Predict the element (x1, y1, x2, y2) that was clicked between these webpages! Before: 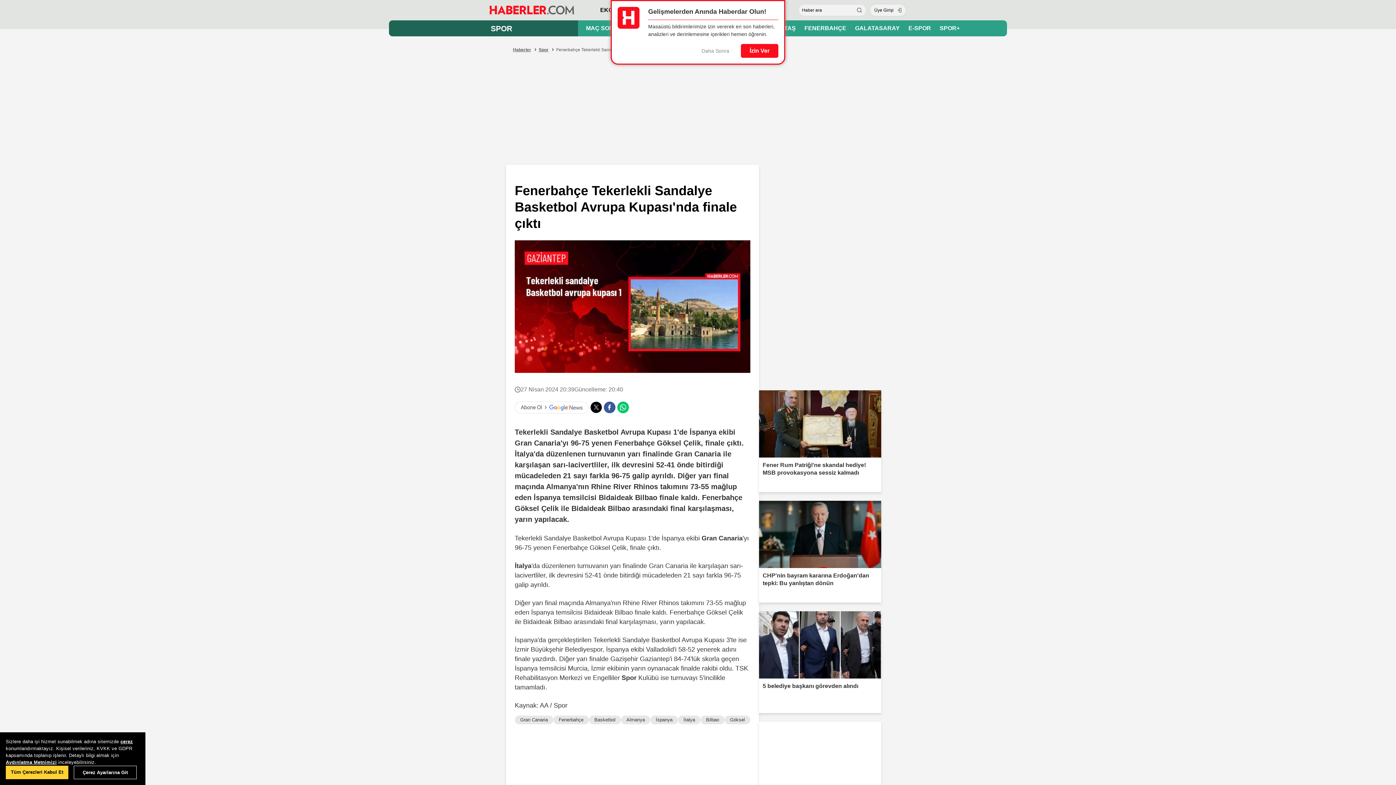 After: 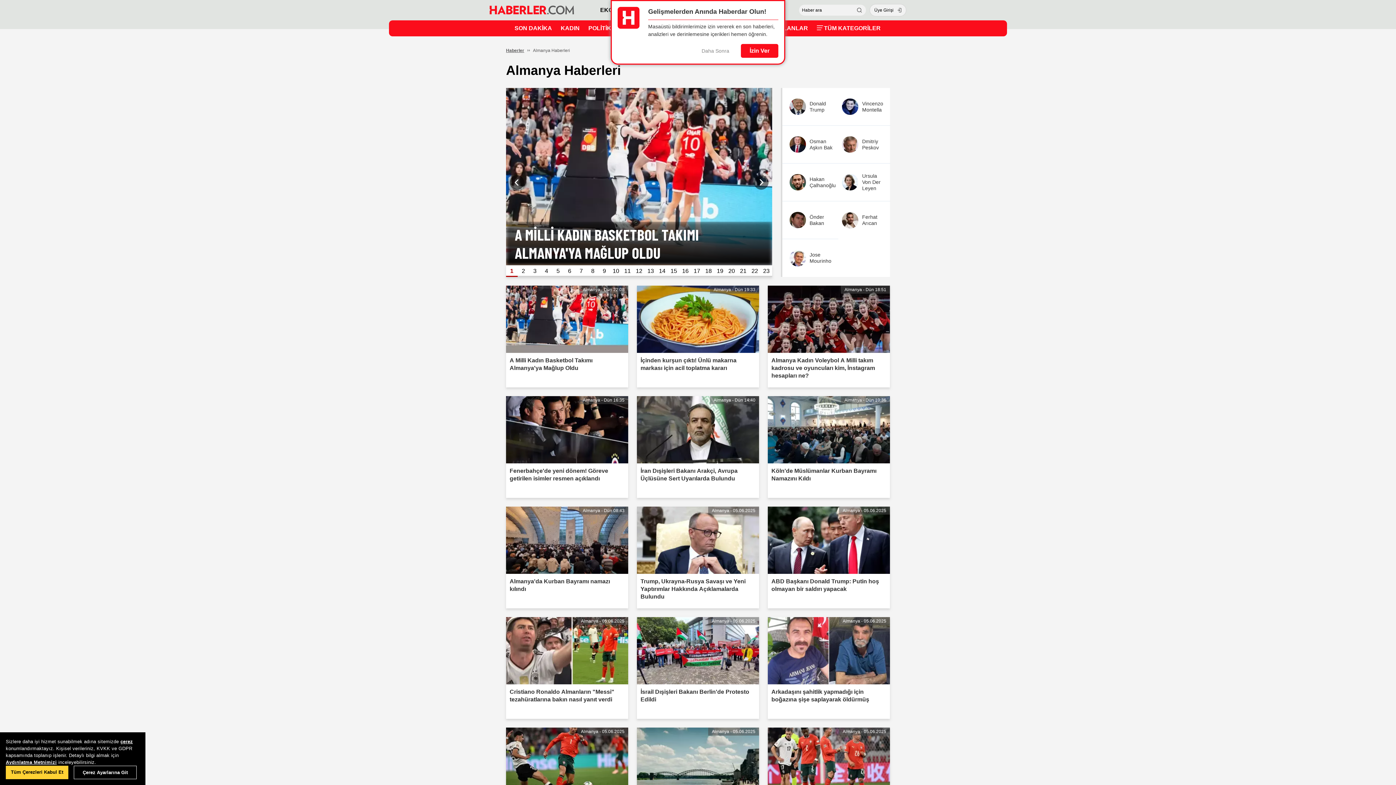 Action: label: Almanya bbox: (621, 715, 650, 724)